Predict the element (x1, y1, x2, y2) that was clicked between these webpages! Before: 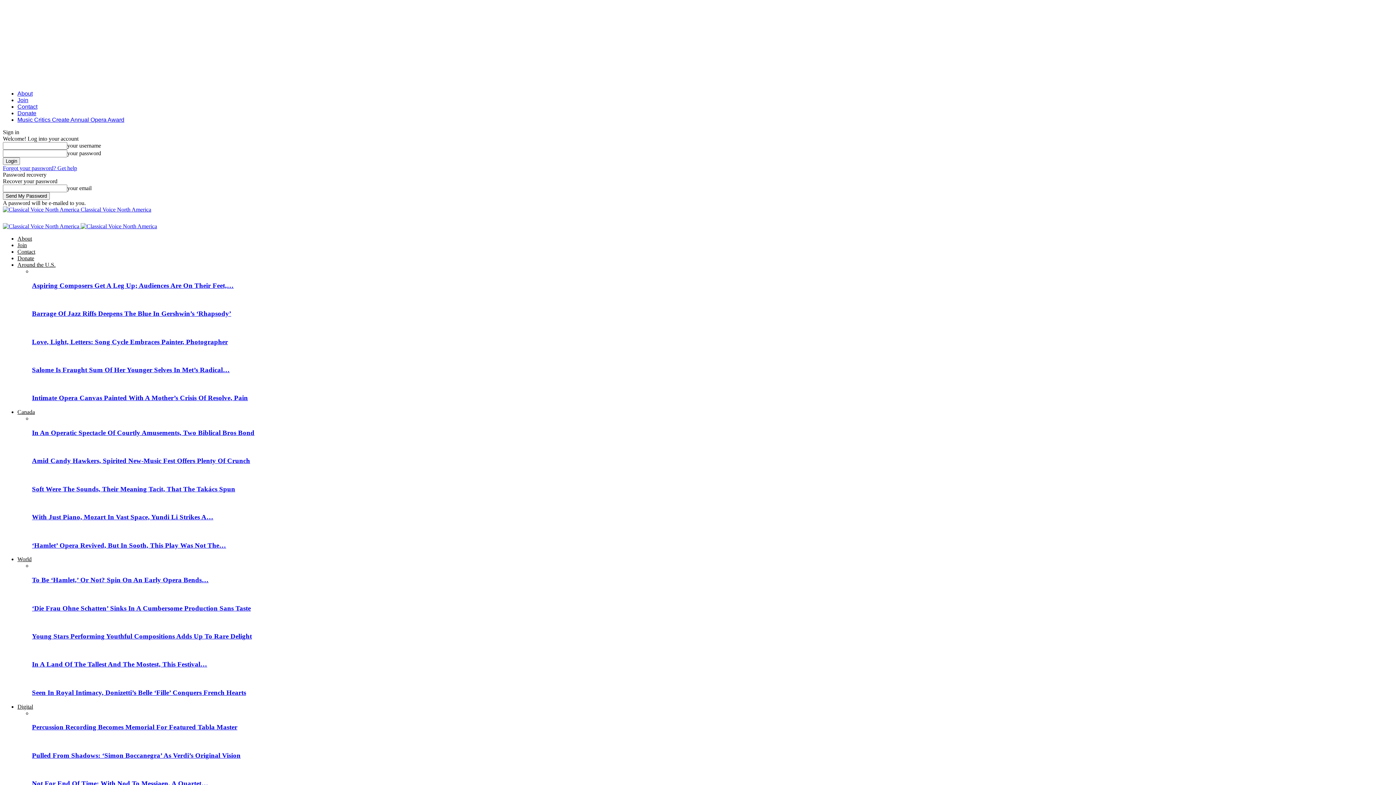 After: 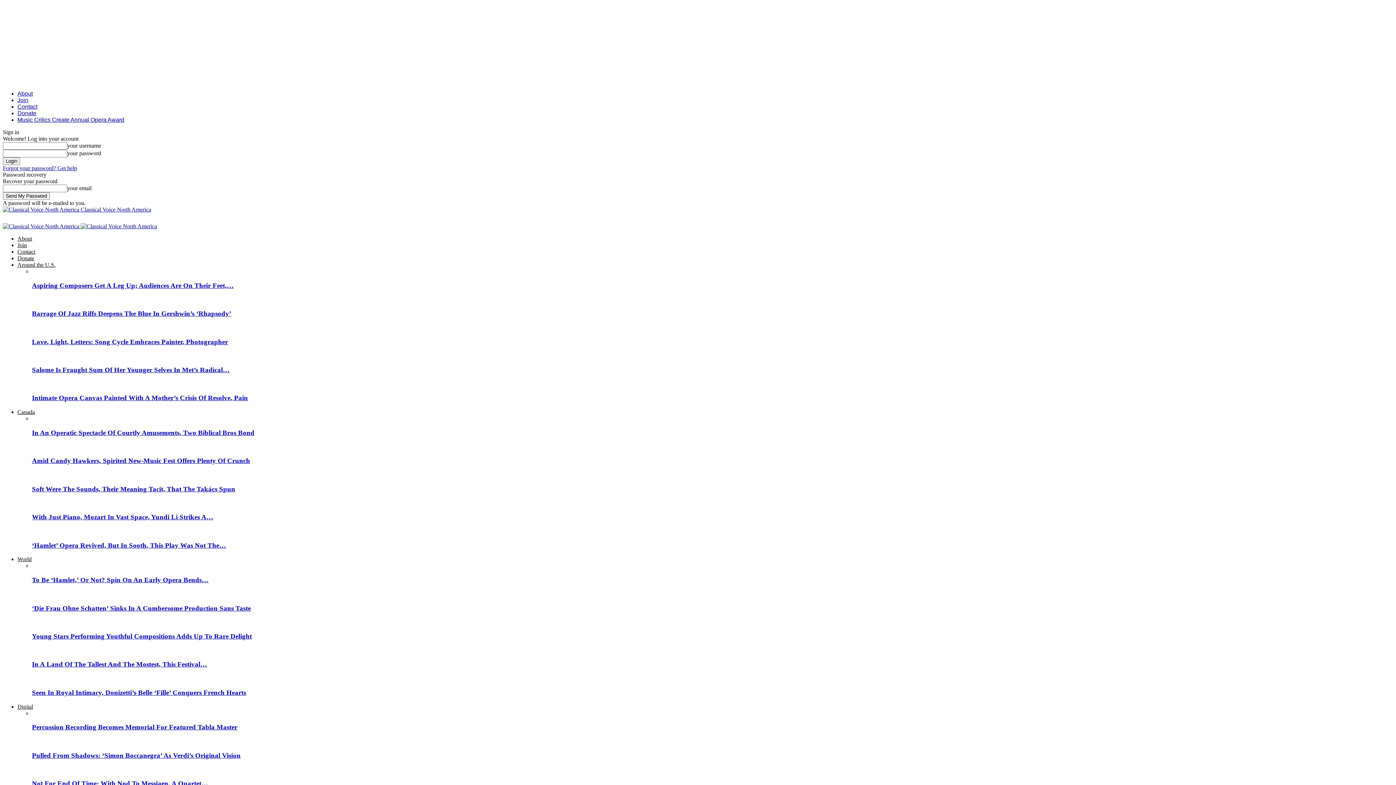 Action: label: Intimate Opera Canvas Painted With A Mother’s Crisis Of Resolve, Pain bbox: (32, 394, 248, 401)